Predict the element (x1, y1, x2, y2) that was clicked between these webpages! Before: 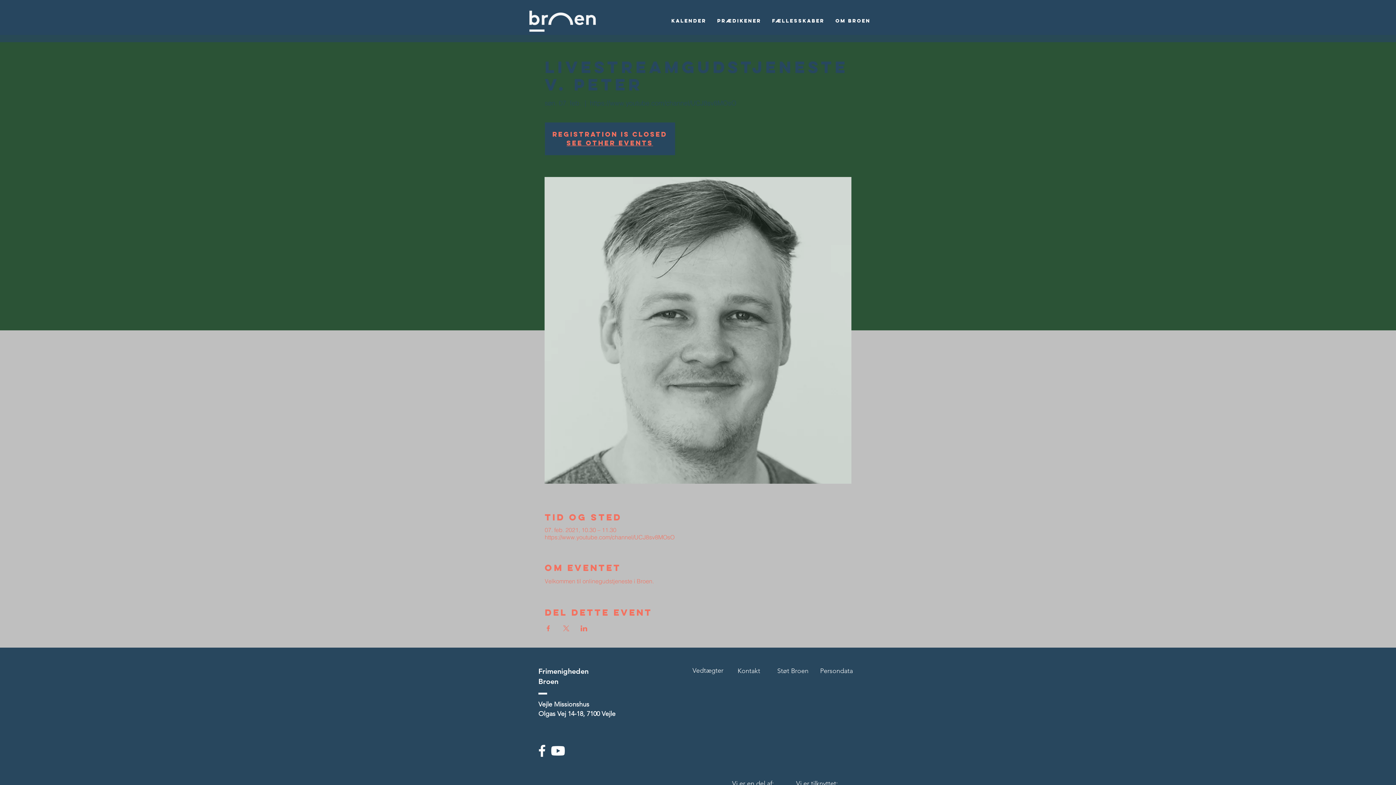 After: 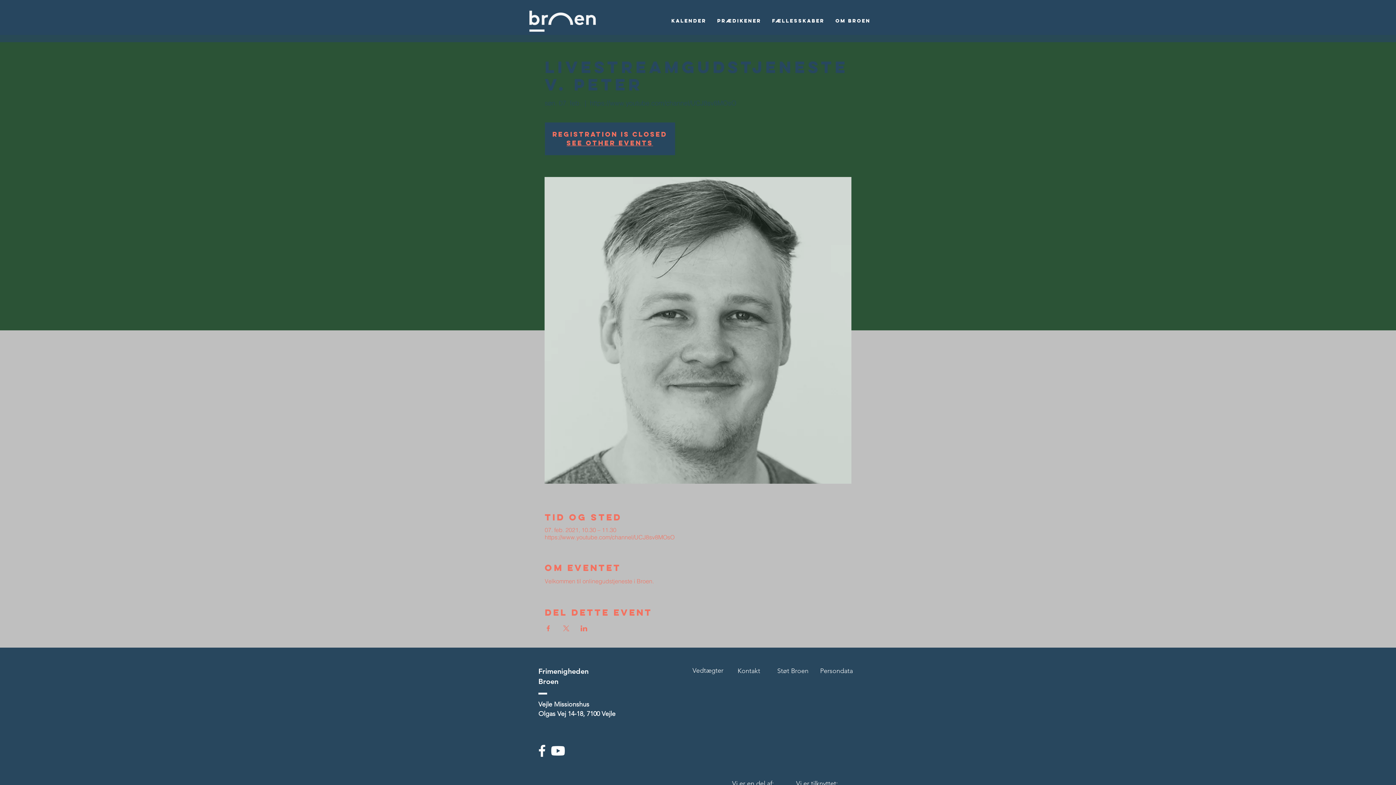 Action: label: Vedtægter bbox: (692, 666, 723, 674)